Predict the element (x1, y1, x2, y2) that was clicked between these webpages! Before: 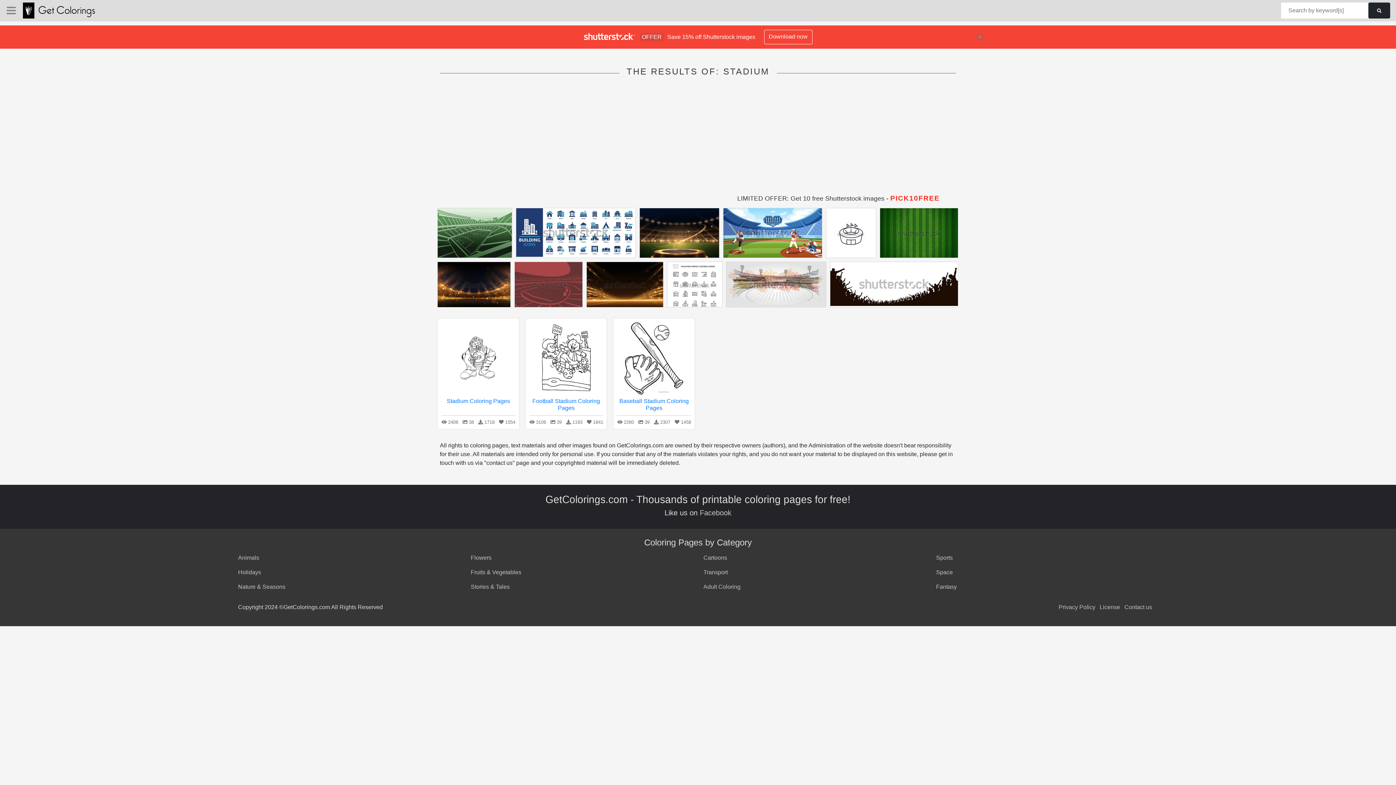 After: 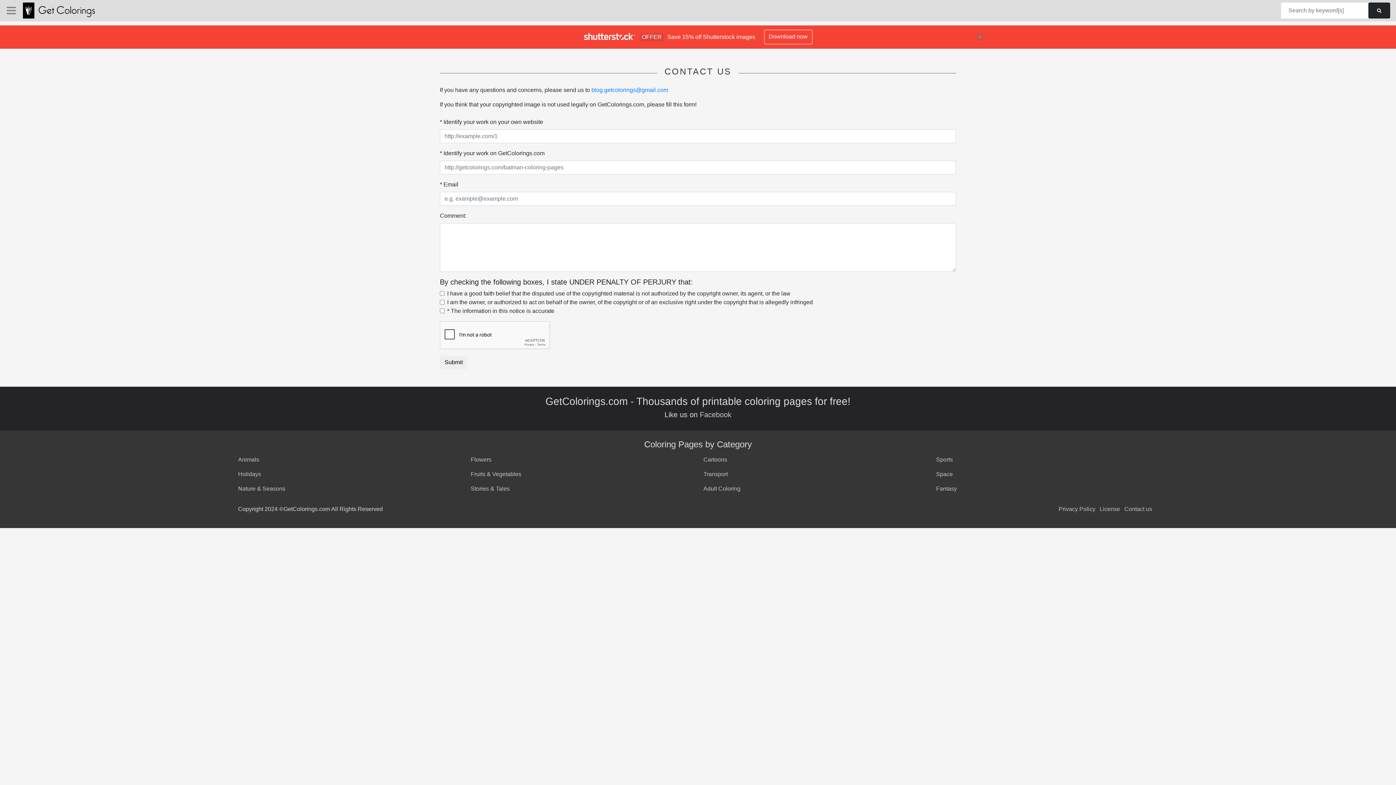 Action: label: Contact us bbox: (1124, 604, 1152, 610)